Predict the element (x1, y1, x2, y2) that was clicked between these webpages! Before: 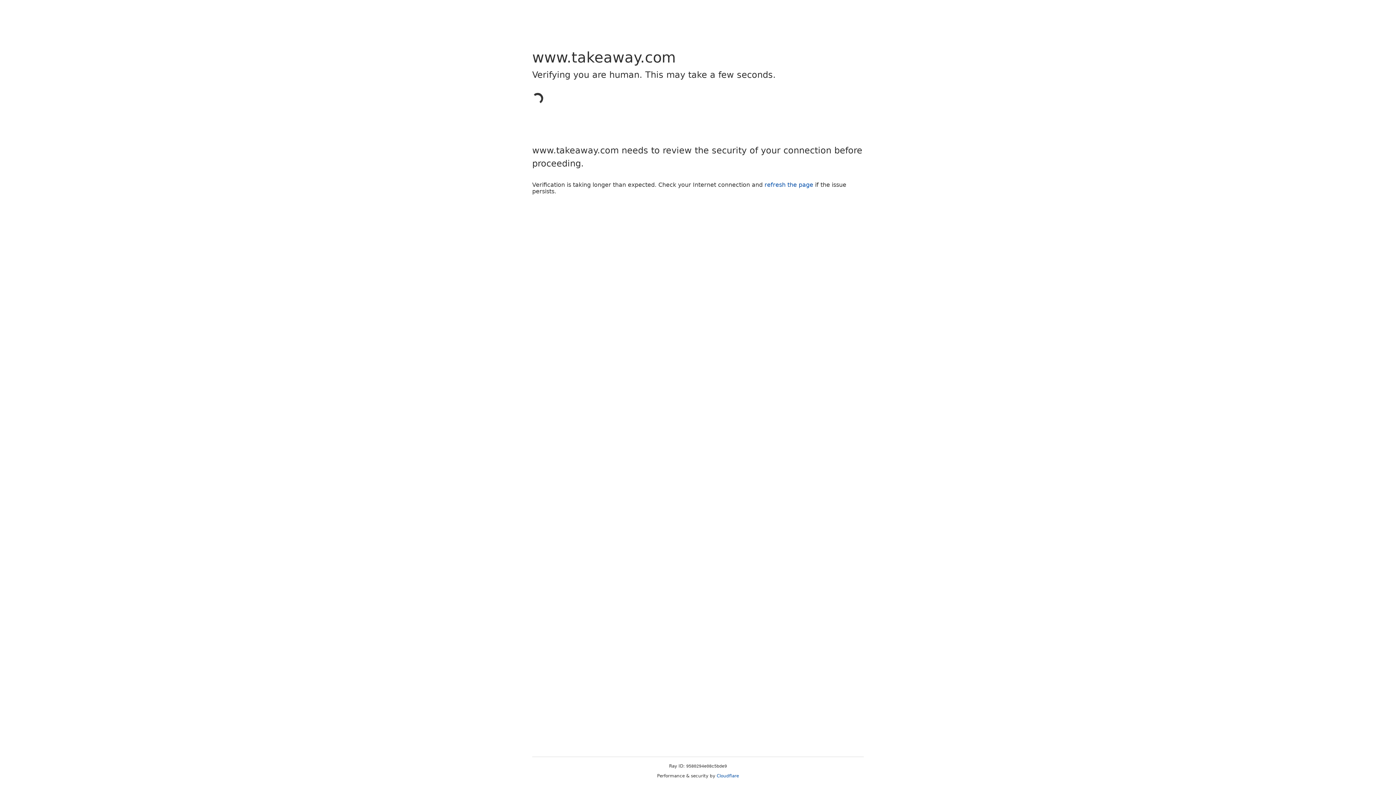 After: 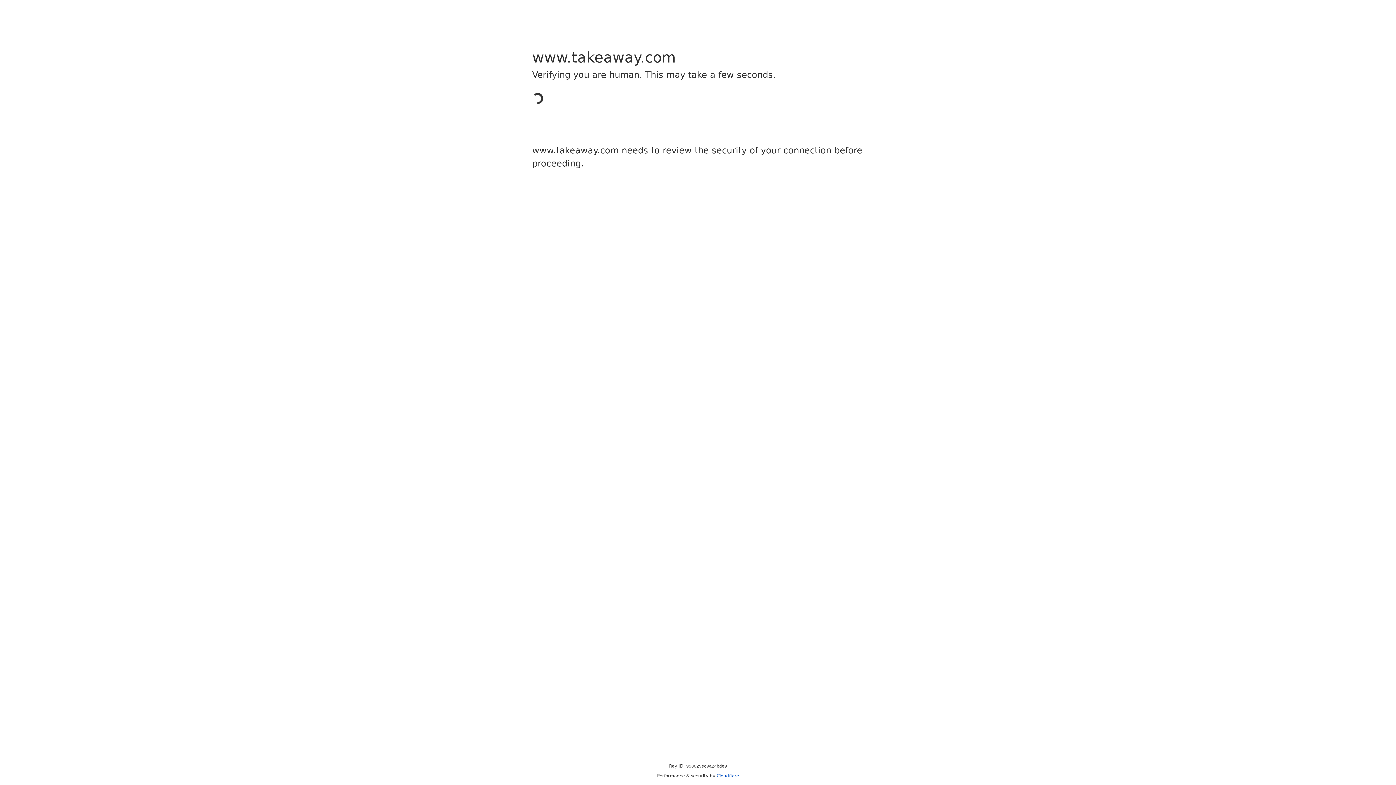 Action: label: Cloudflare bbox: (716, 773, 739, 778)